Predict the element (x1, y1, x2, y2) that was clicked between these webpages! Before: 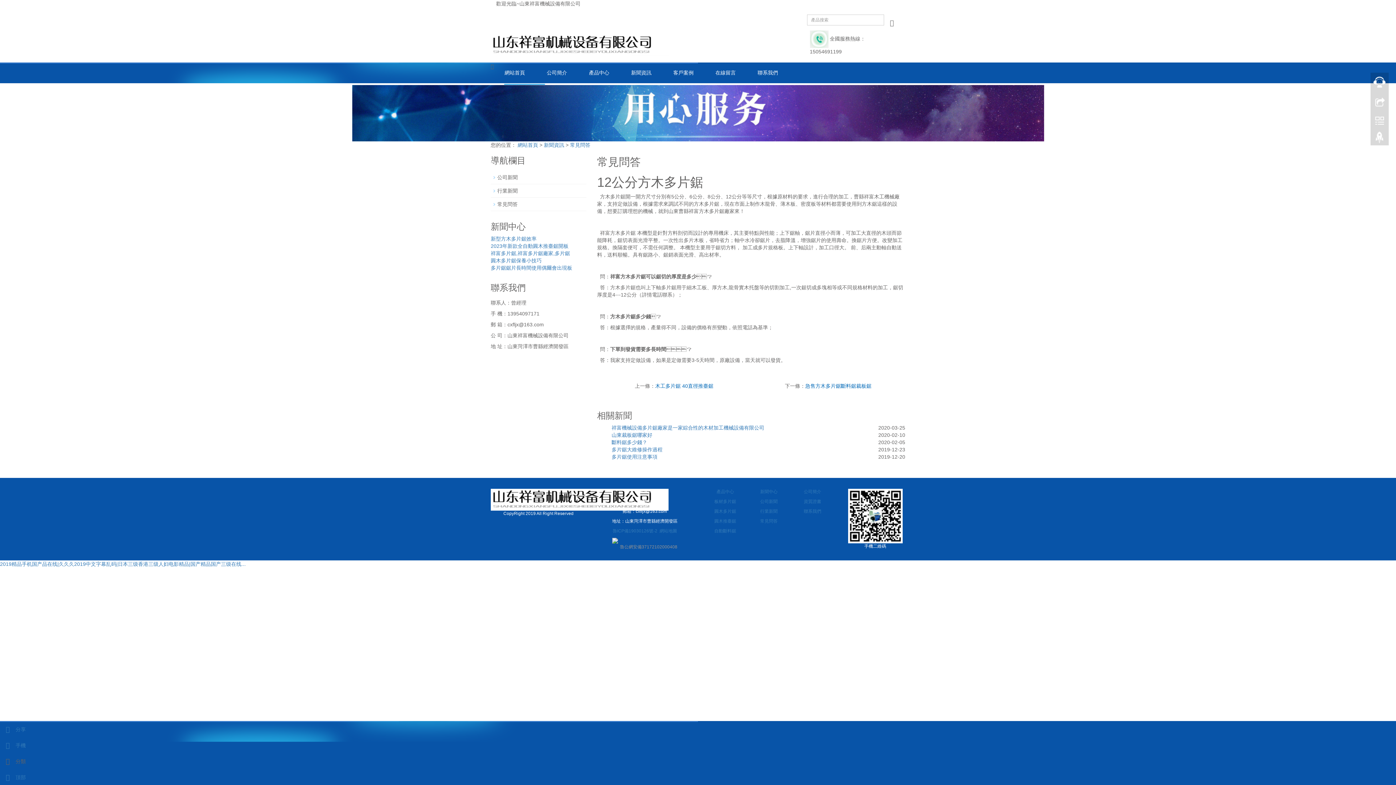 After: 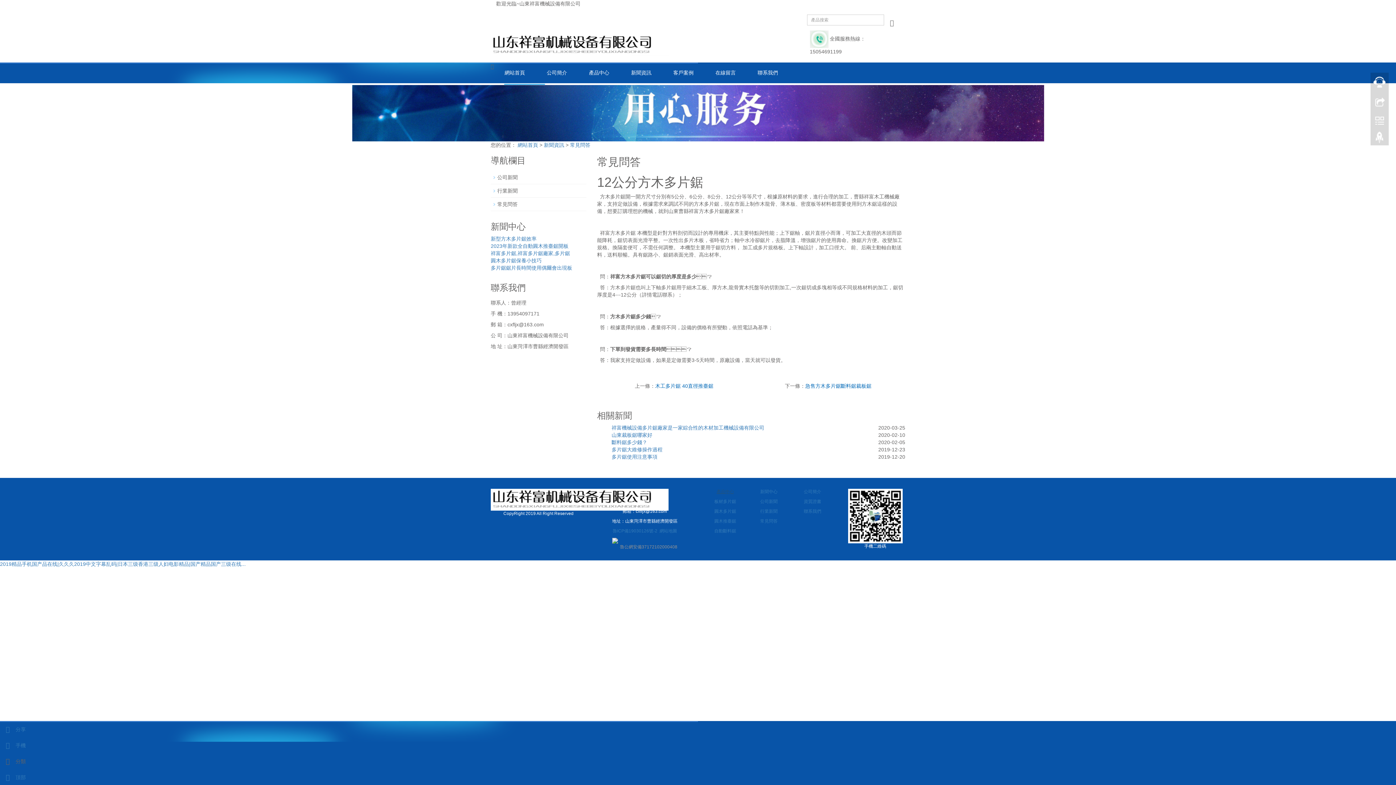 Action: label: 產品中心 bbox: (716, 489, 734, 494)